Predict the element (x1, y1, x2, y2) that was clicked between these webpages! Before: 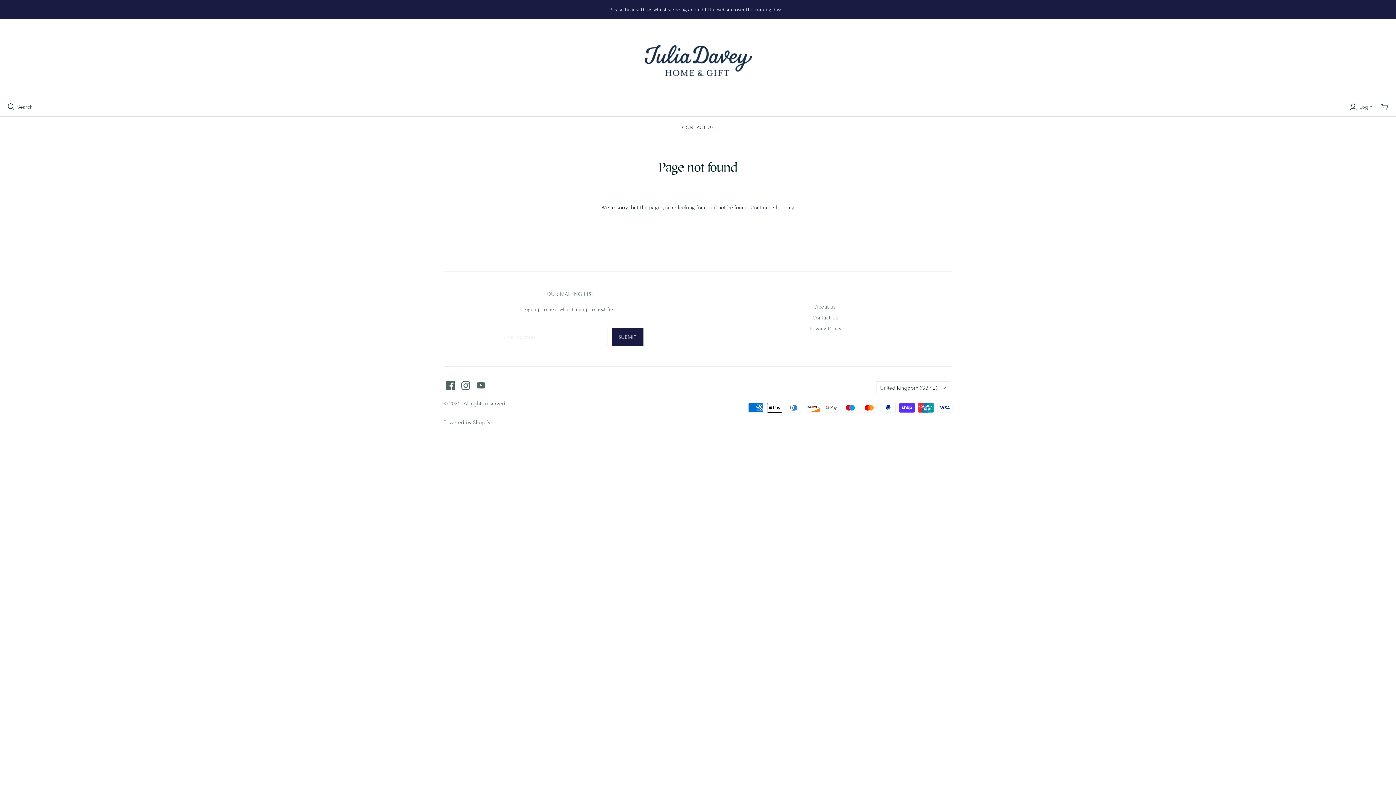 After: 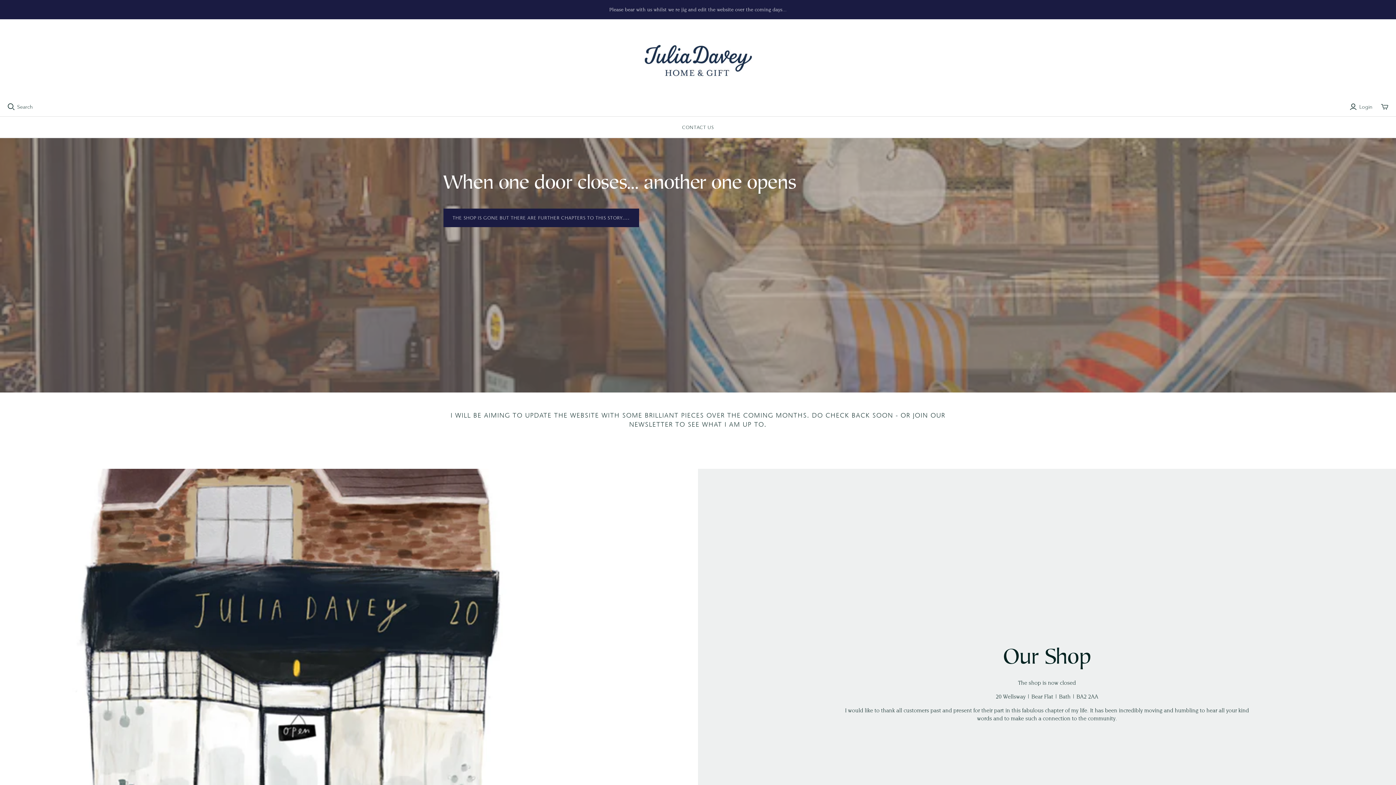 Action: label: Julia Davey bbox: (643, 33, 752, 88)